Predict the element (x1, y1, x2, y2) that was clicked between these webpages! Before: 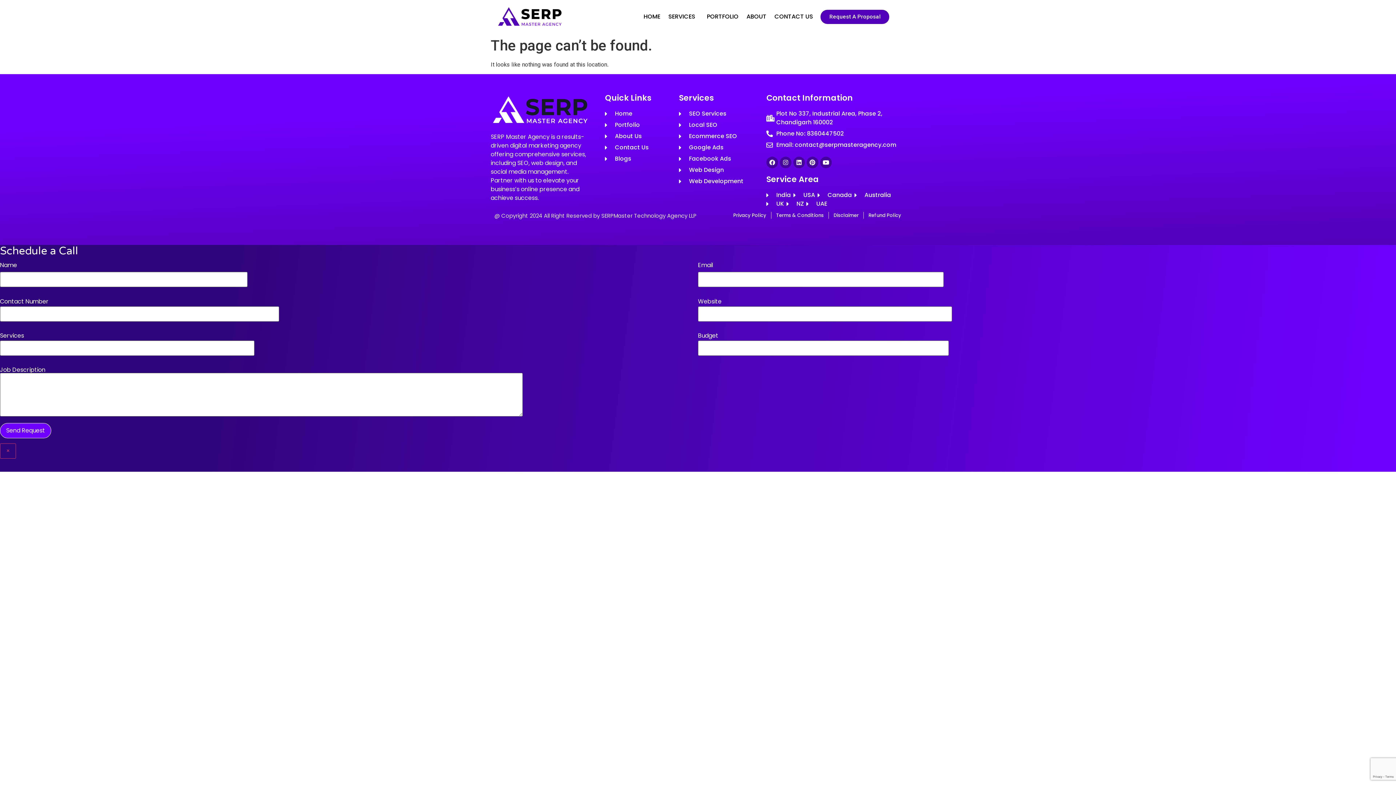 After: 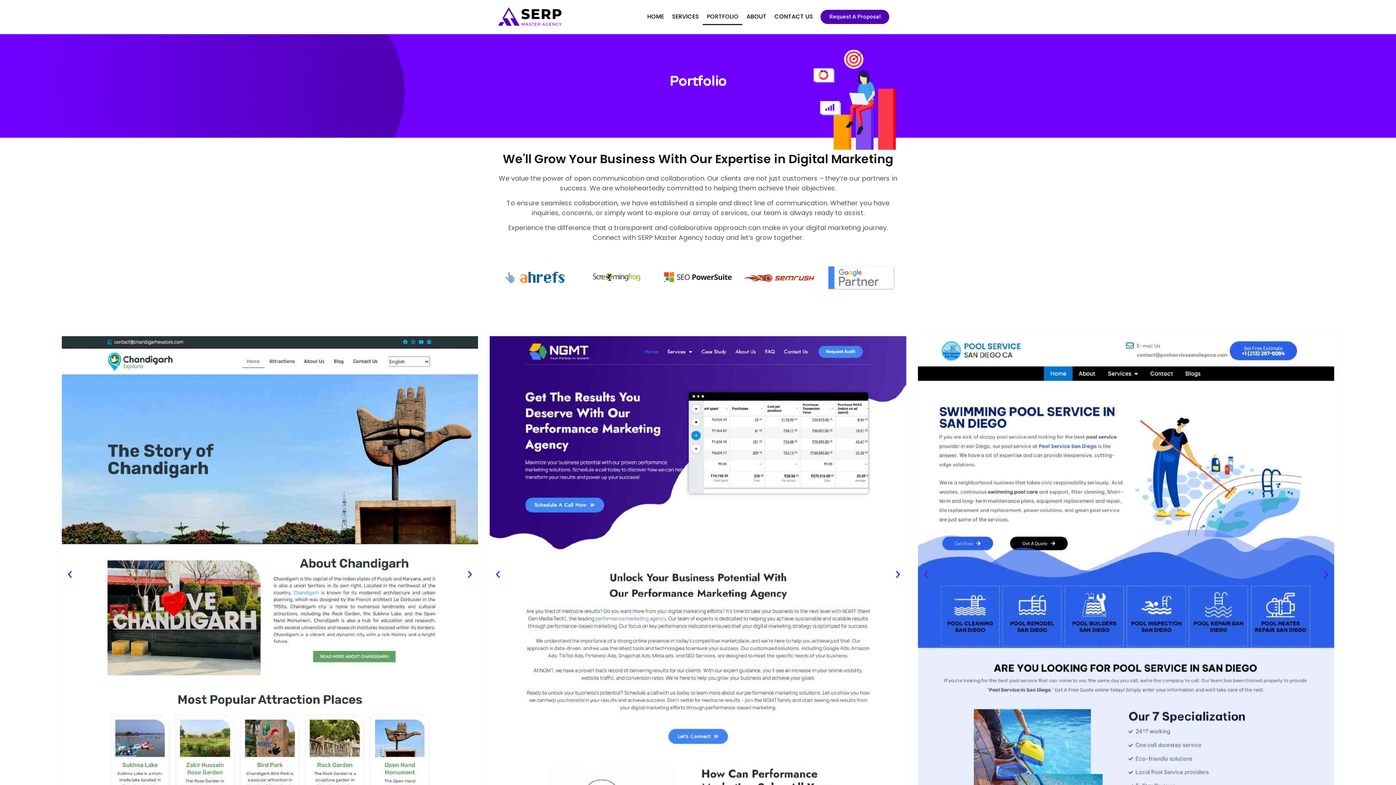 Action: label: PORTFOLIO bbox: (703, 8, 742, 25)